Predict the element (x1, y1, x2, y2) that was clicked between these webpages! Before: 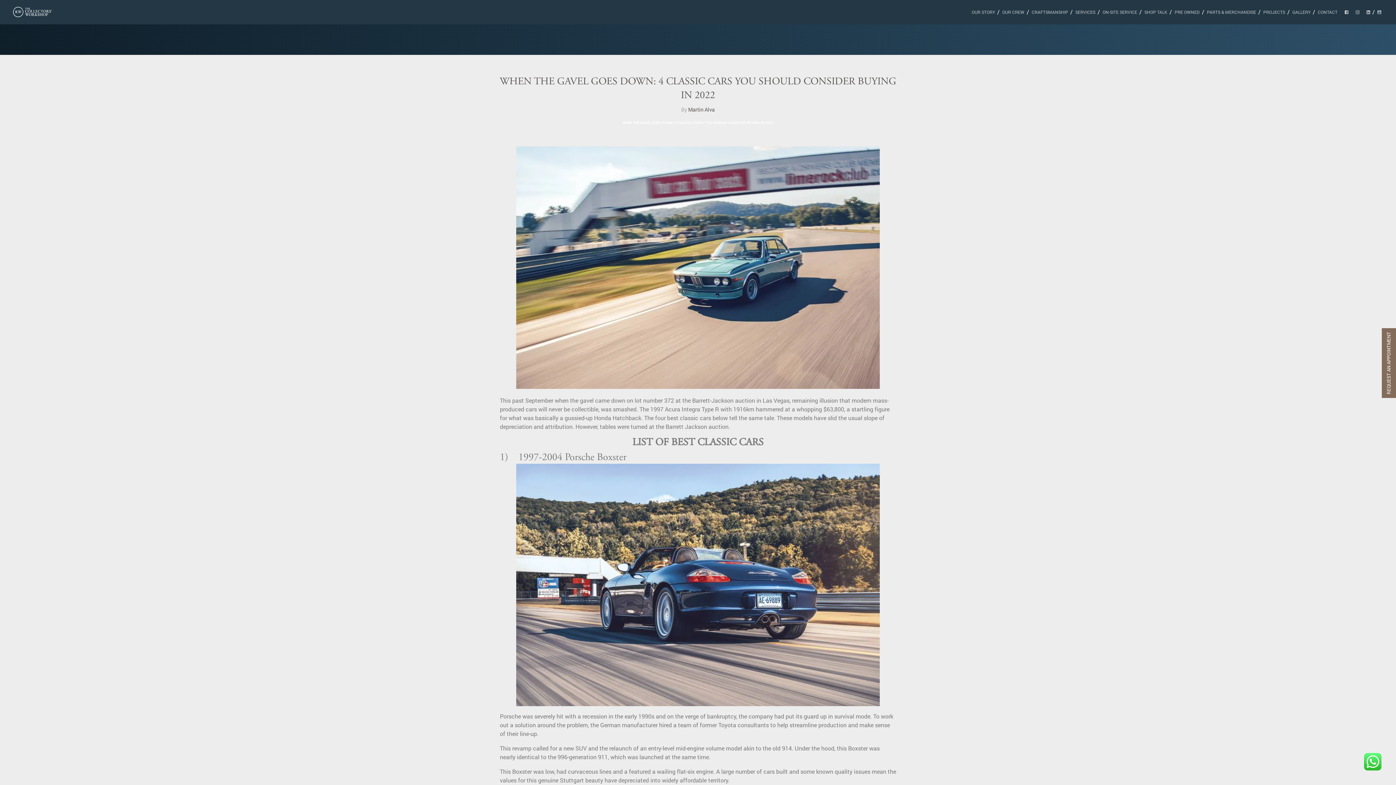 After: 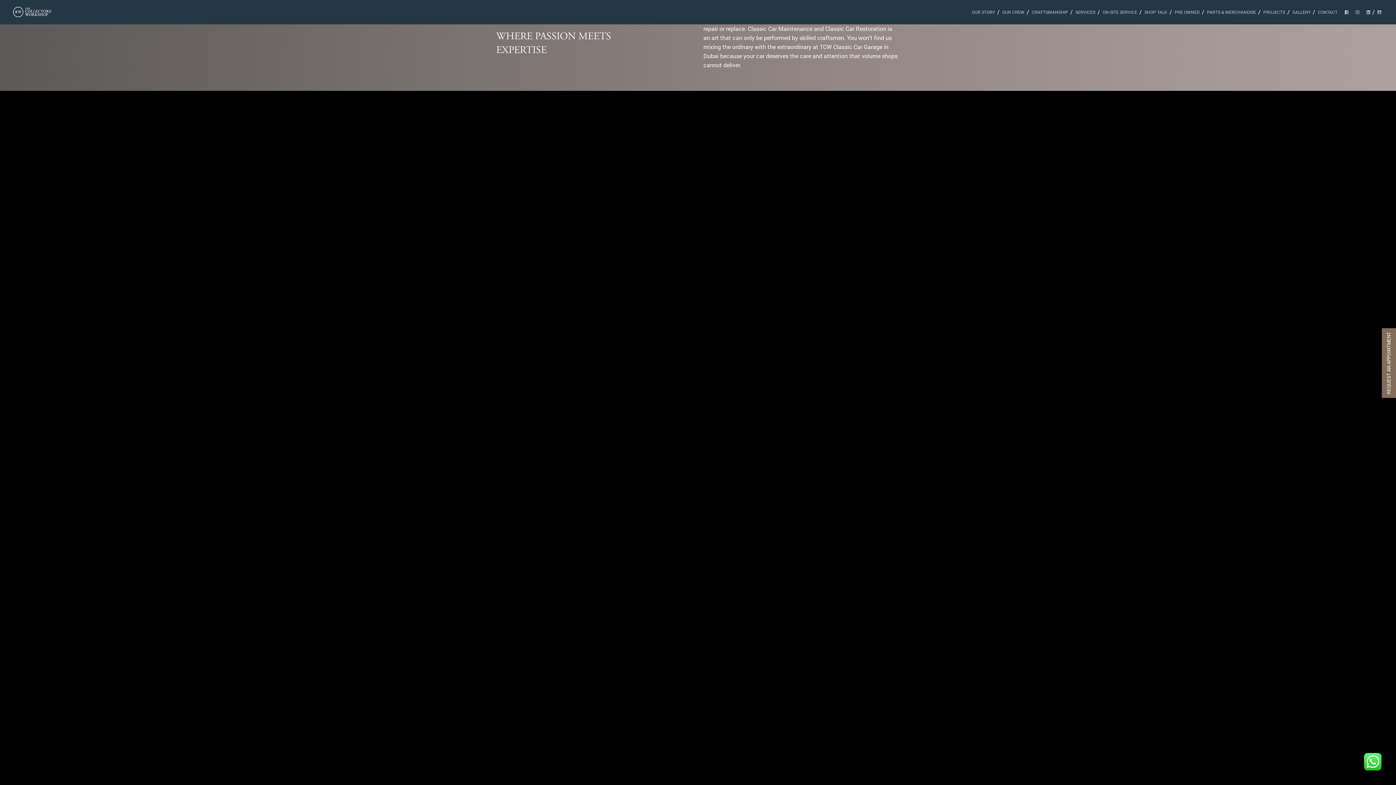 Action: bbox: (11, 2, 53, 21)